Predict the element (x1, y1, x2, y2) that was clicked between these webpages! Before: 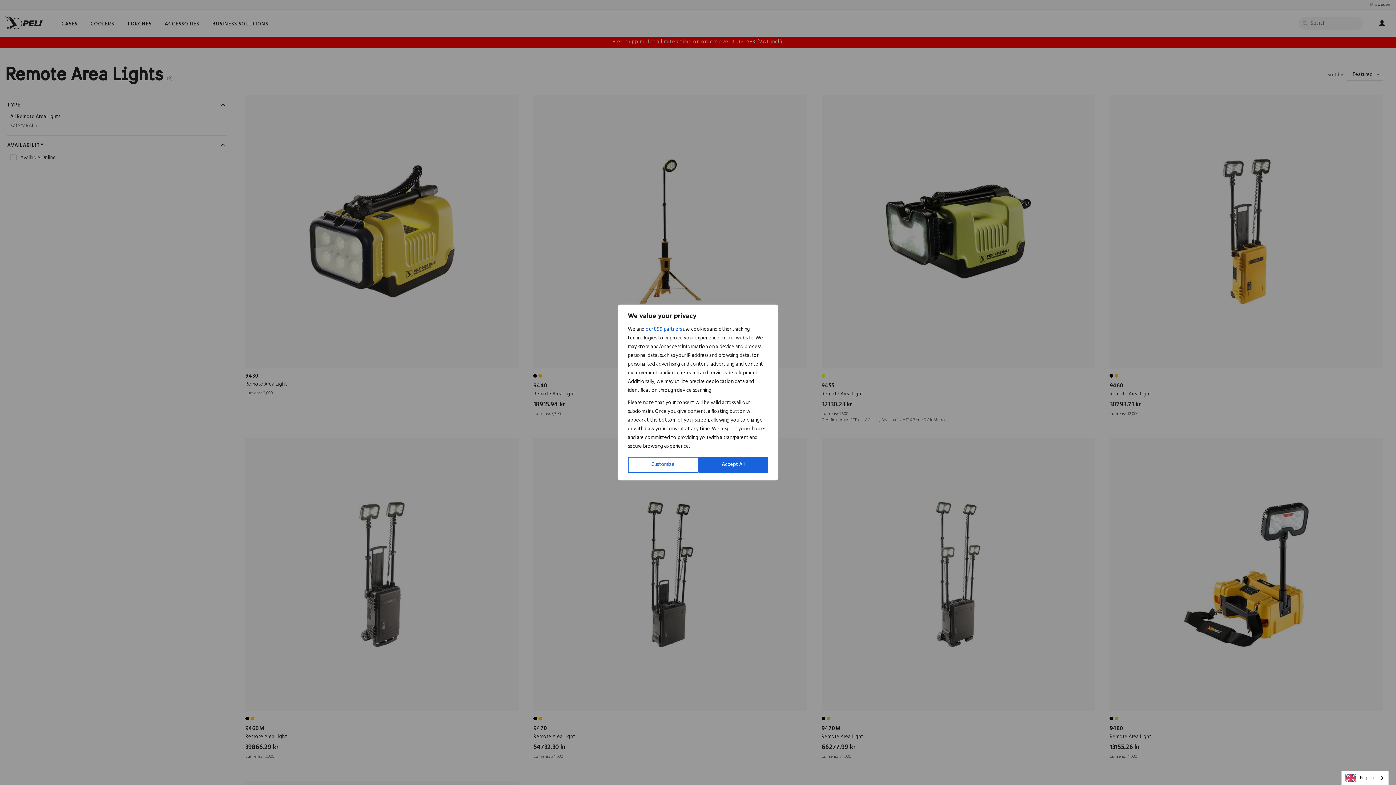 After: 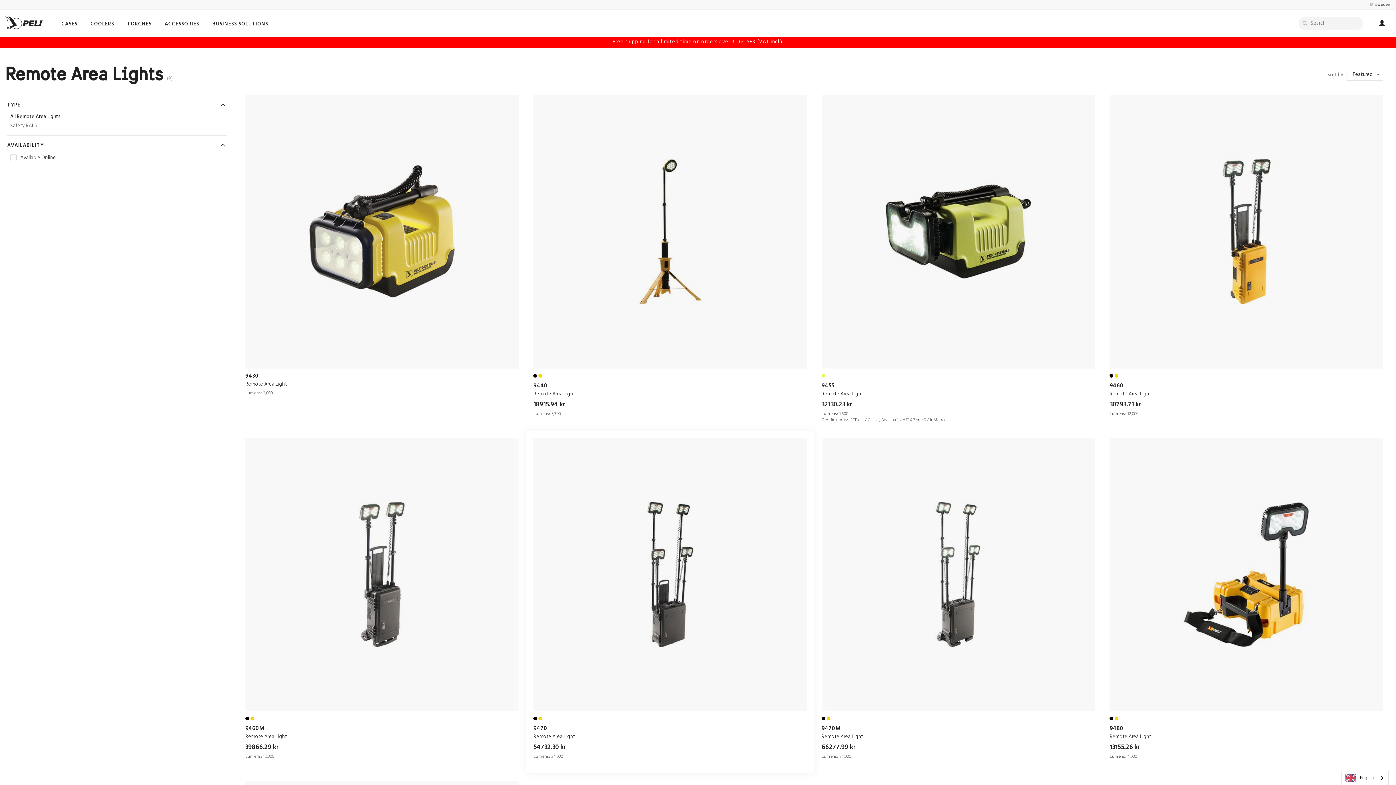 Action: label: Accept All bbox: (698, 457, 768, 473)